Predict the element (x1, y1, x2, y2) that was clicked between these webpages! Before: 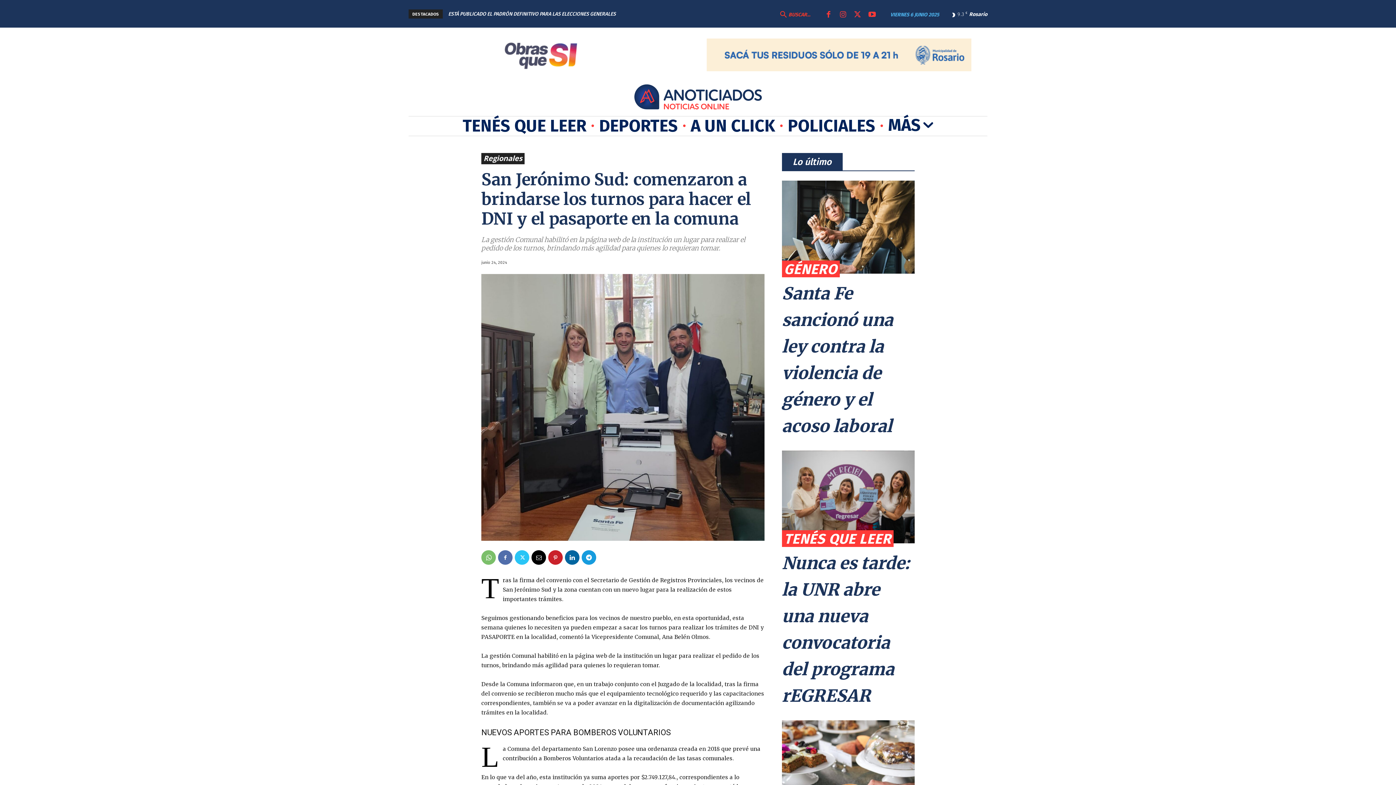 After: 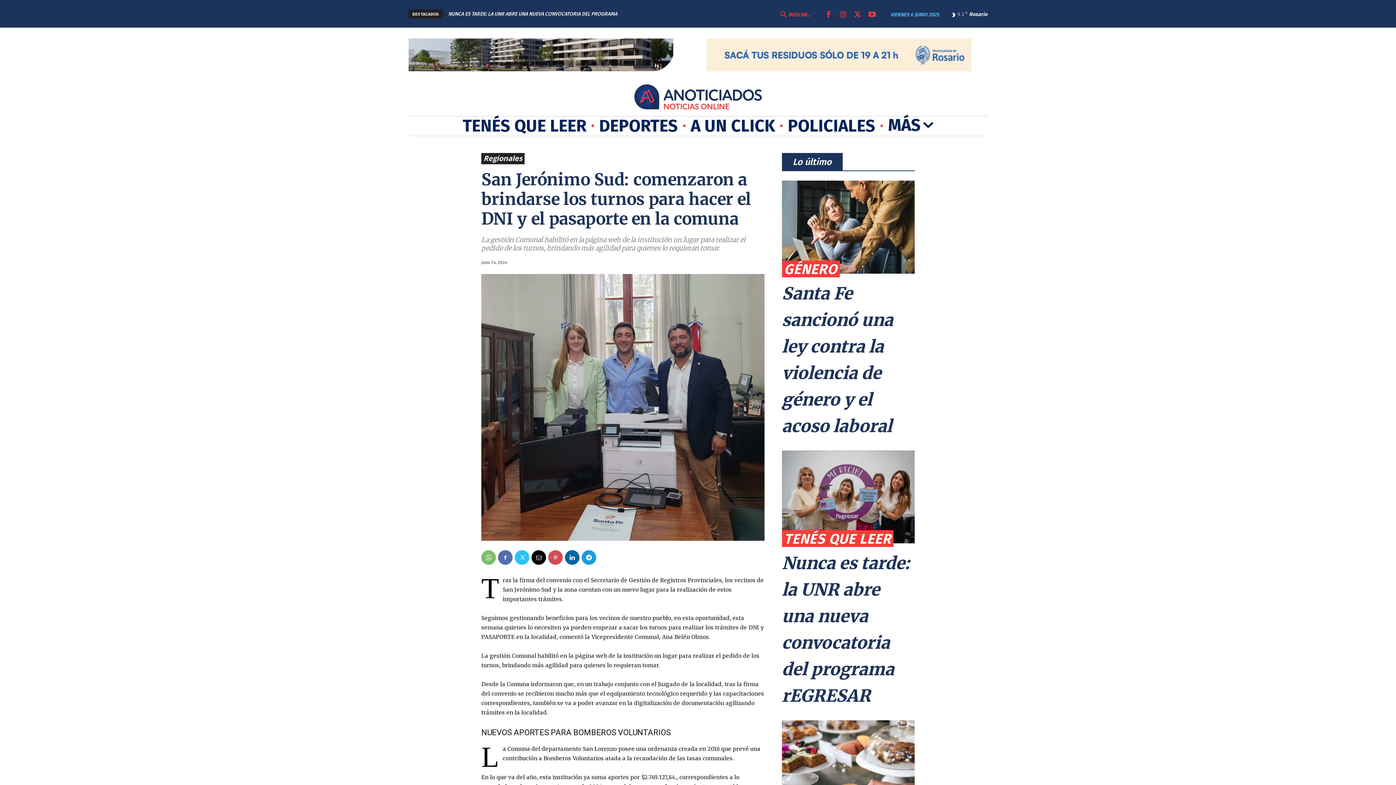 Action: bbox: (548, 550, 562, 565)